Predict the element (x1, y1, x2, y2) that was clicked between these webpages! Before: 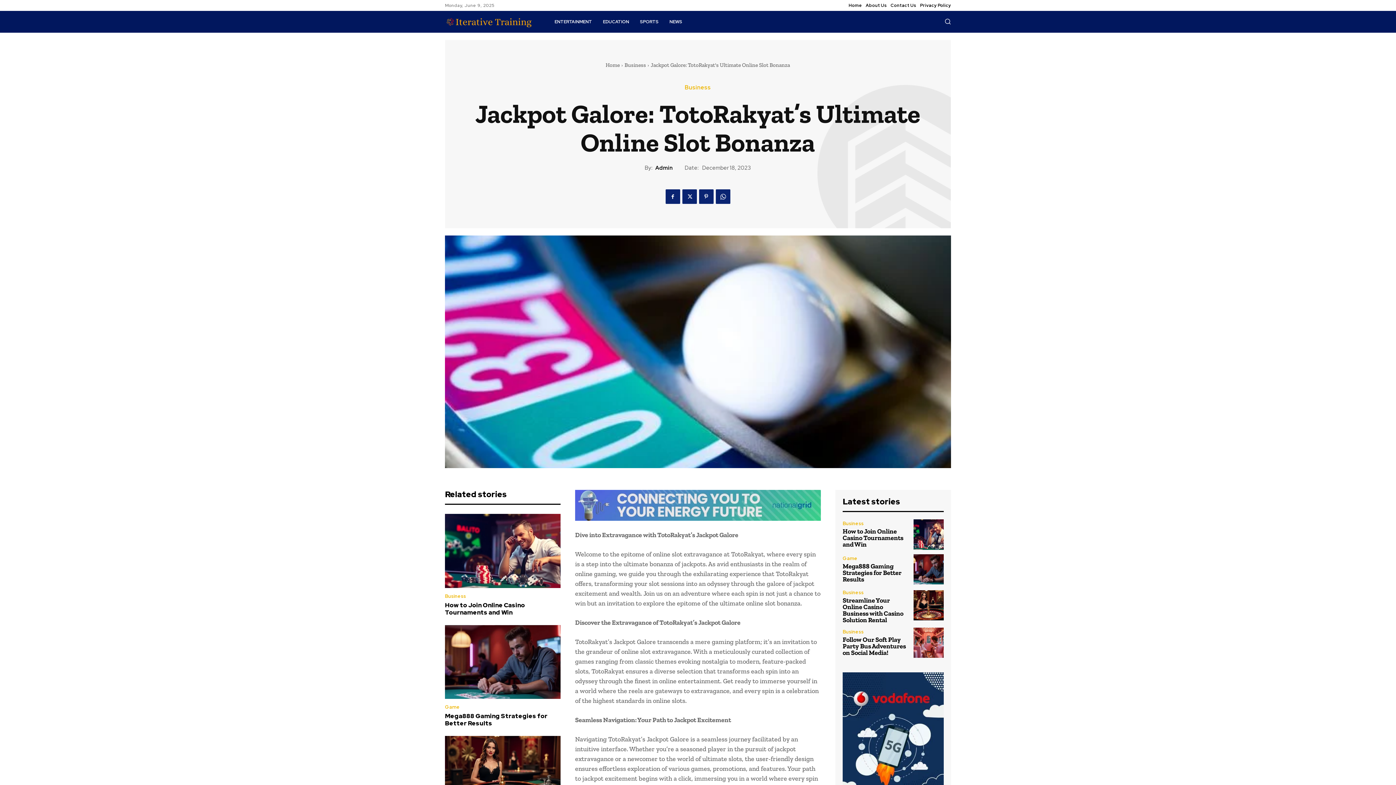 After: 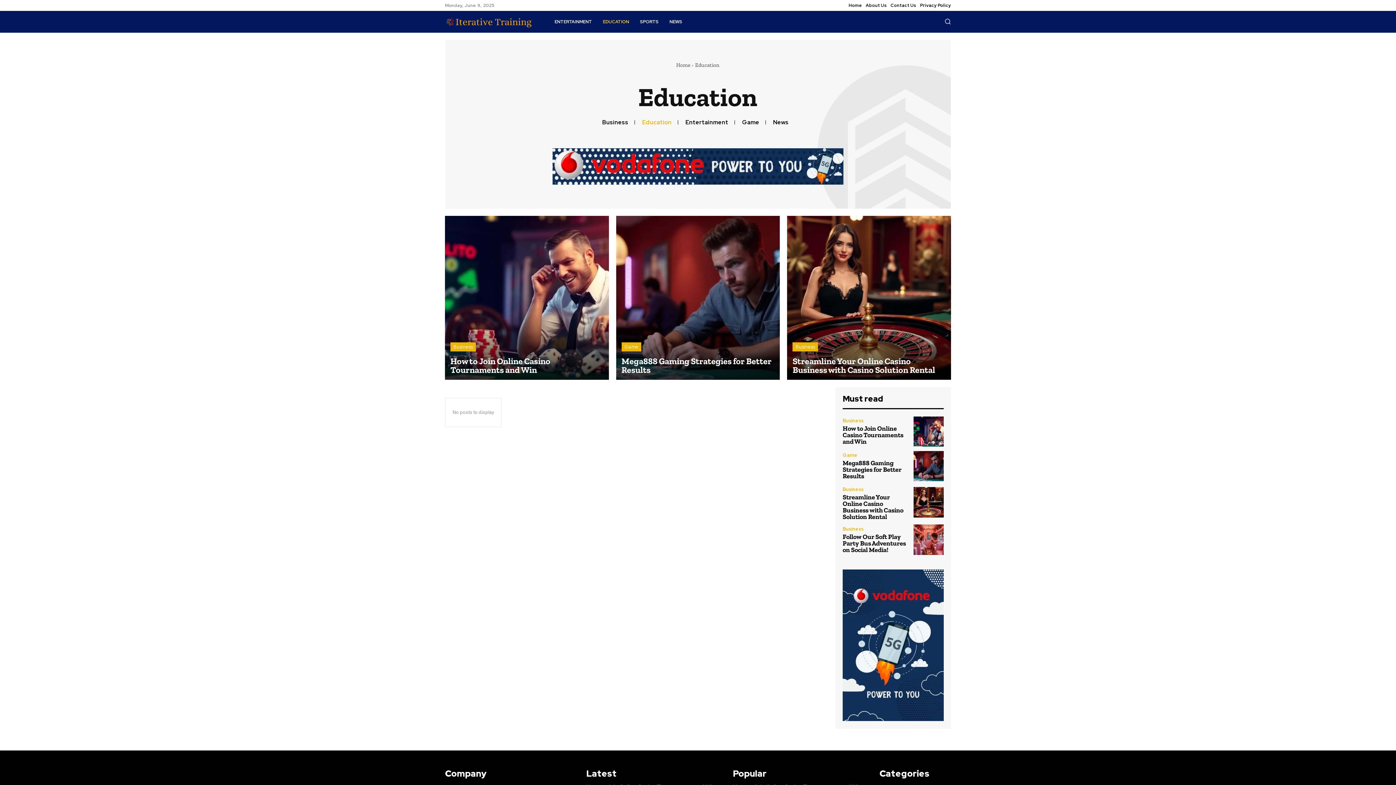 Action: bbox: (597, 10, 634, 32) label: EDUCATION